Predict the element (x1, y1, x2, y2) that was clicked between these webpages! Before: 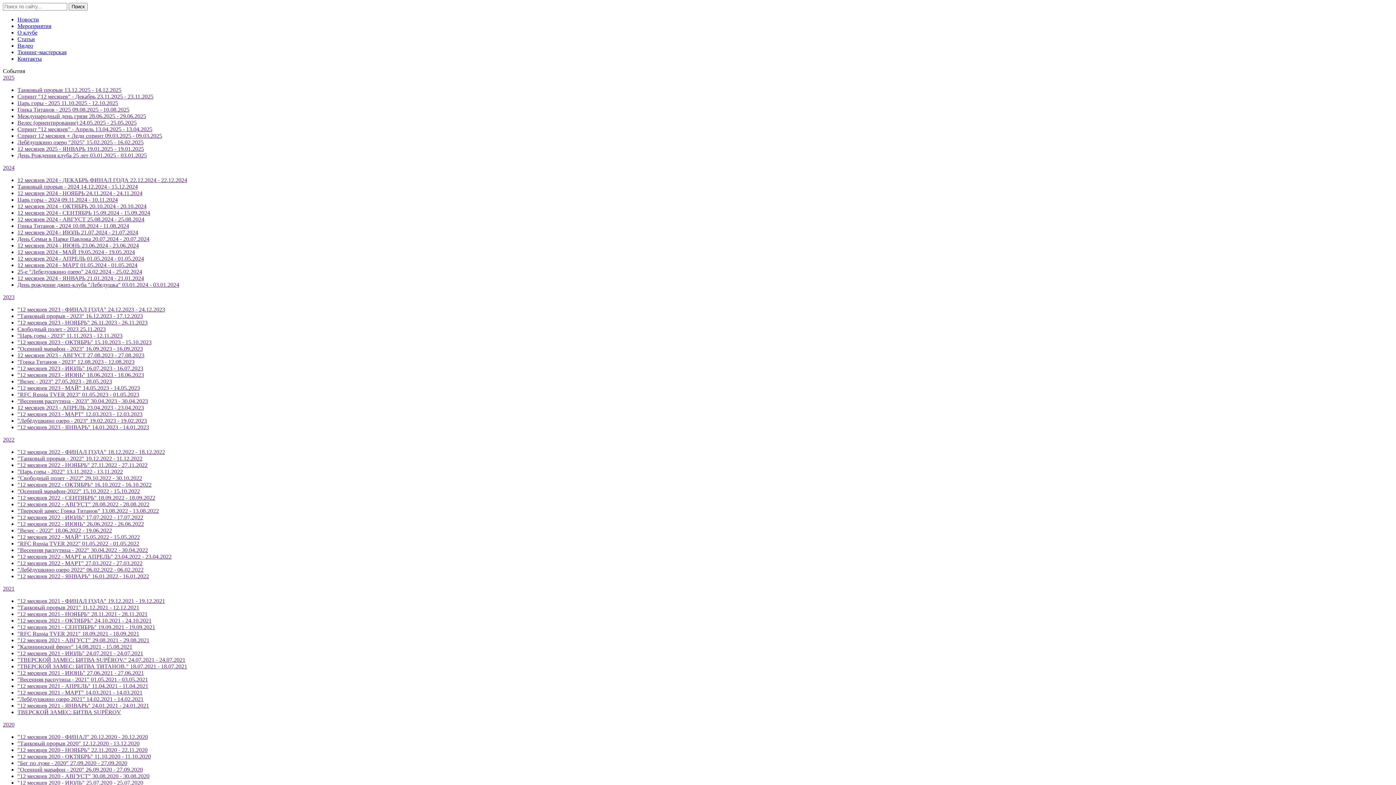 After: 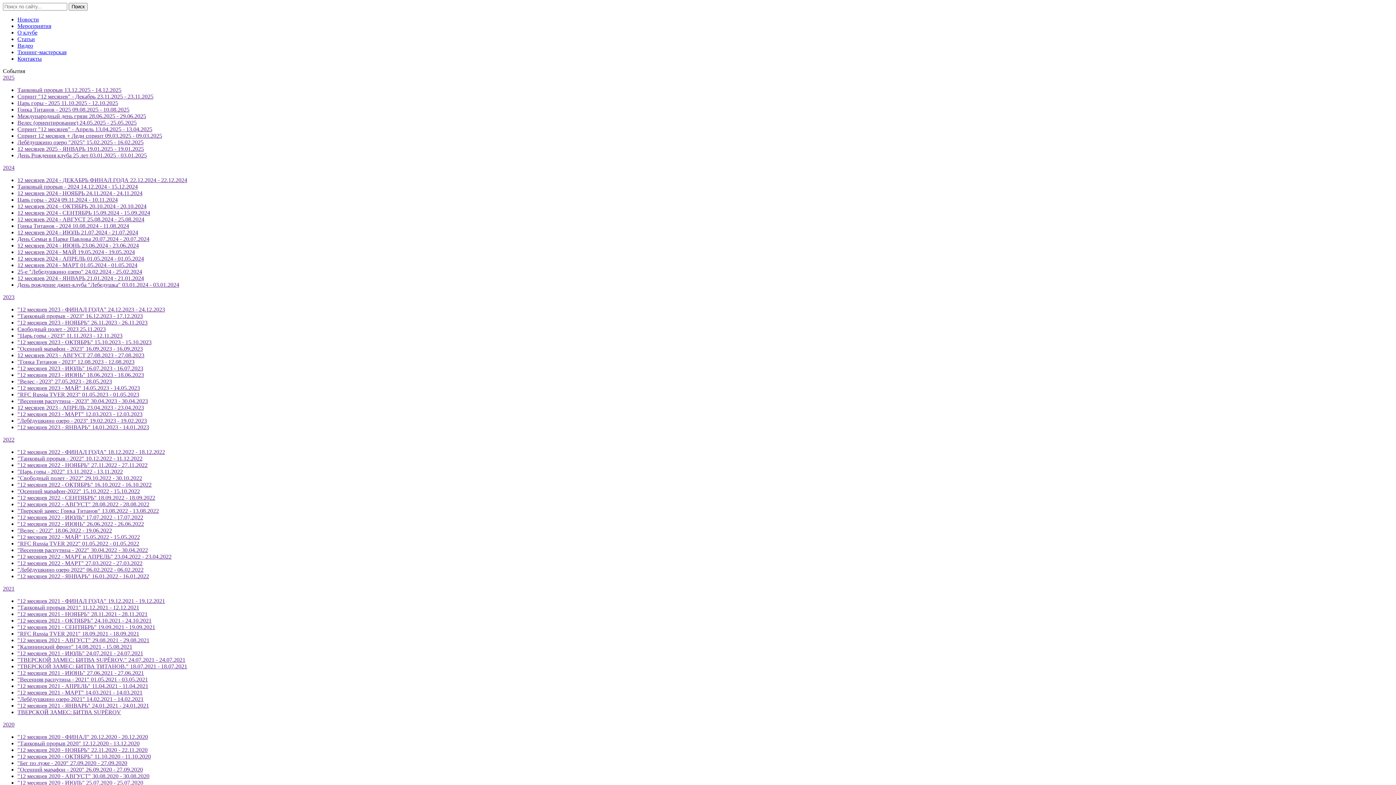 Action: bbox: (17, 527, 112, 533) label: "Велес - 2022" 18.06.2022 - 19.06.2022